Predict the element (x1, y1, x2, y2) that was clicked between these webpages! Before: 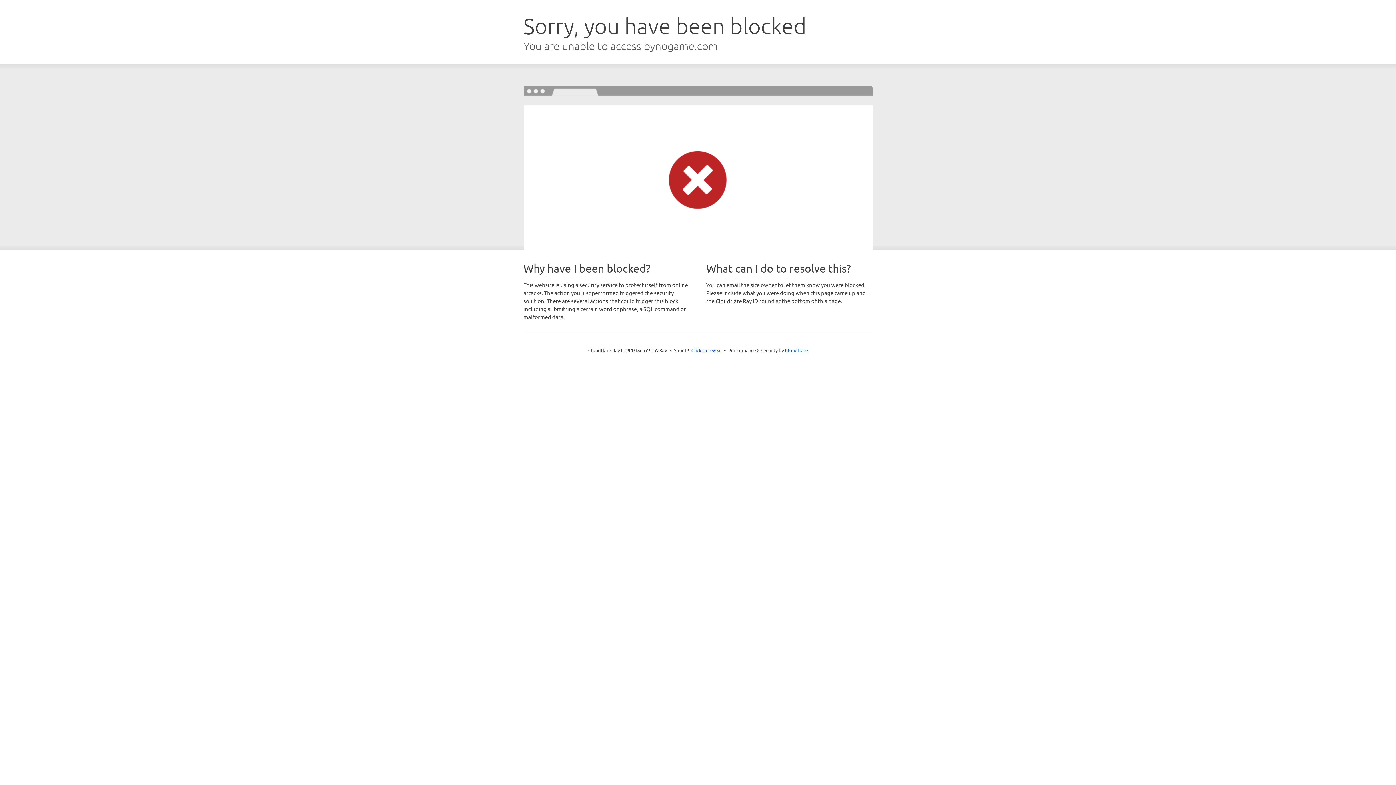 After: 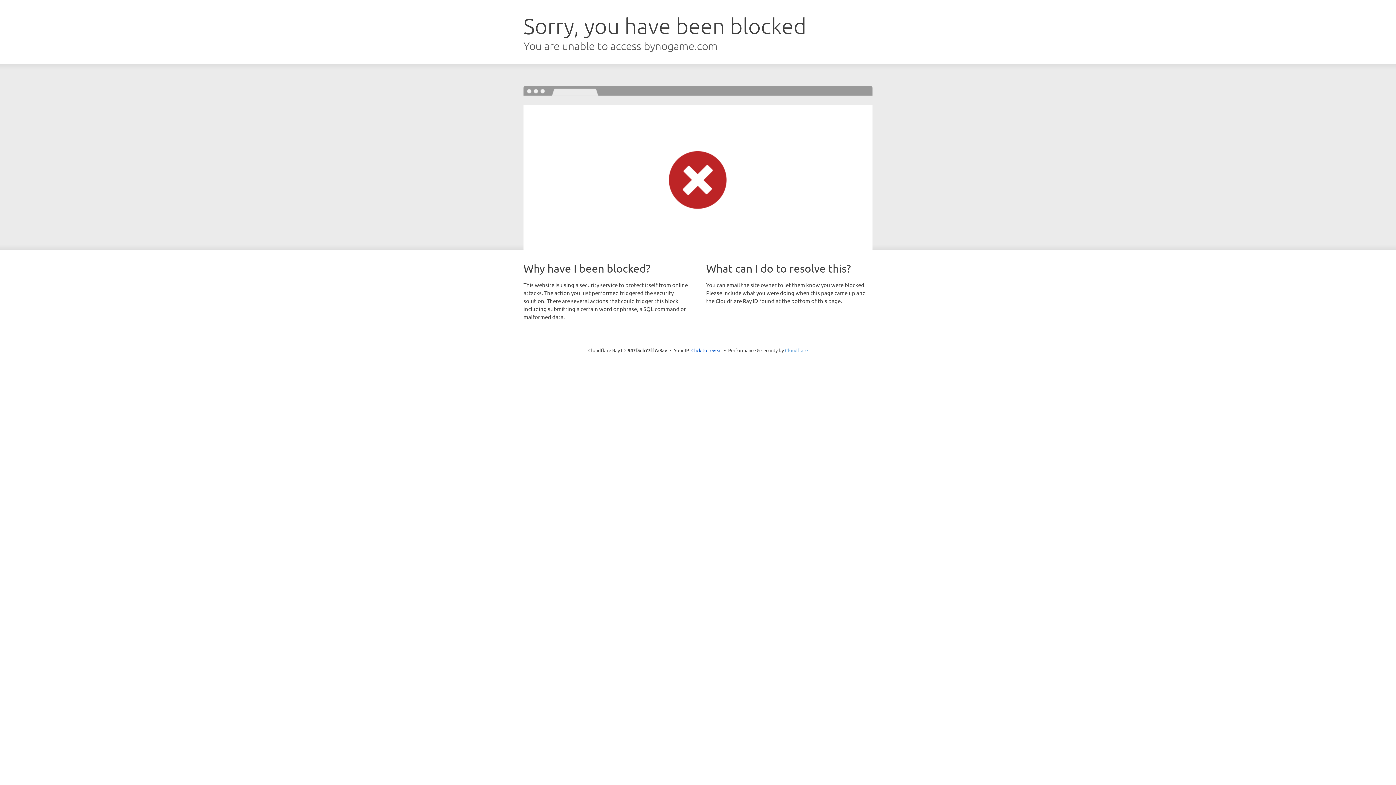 Action: label: Cloudflare bbox: (785, 347, 808, 353)